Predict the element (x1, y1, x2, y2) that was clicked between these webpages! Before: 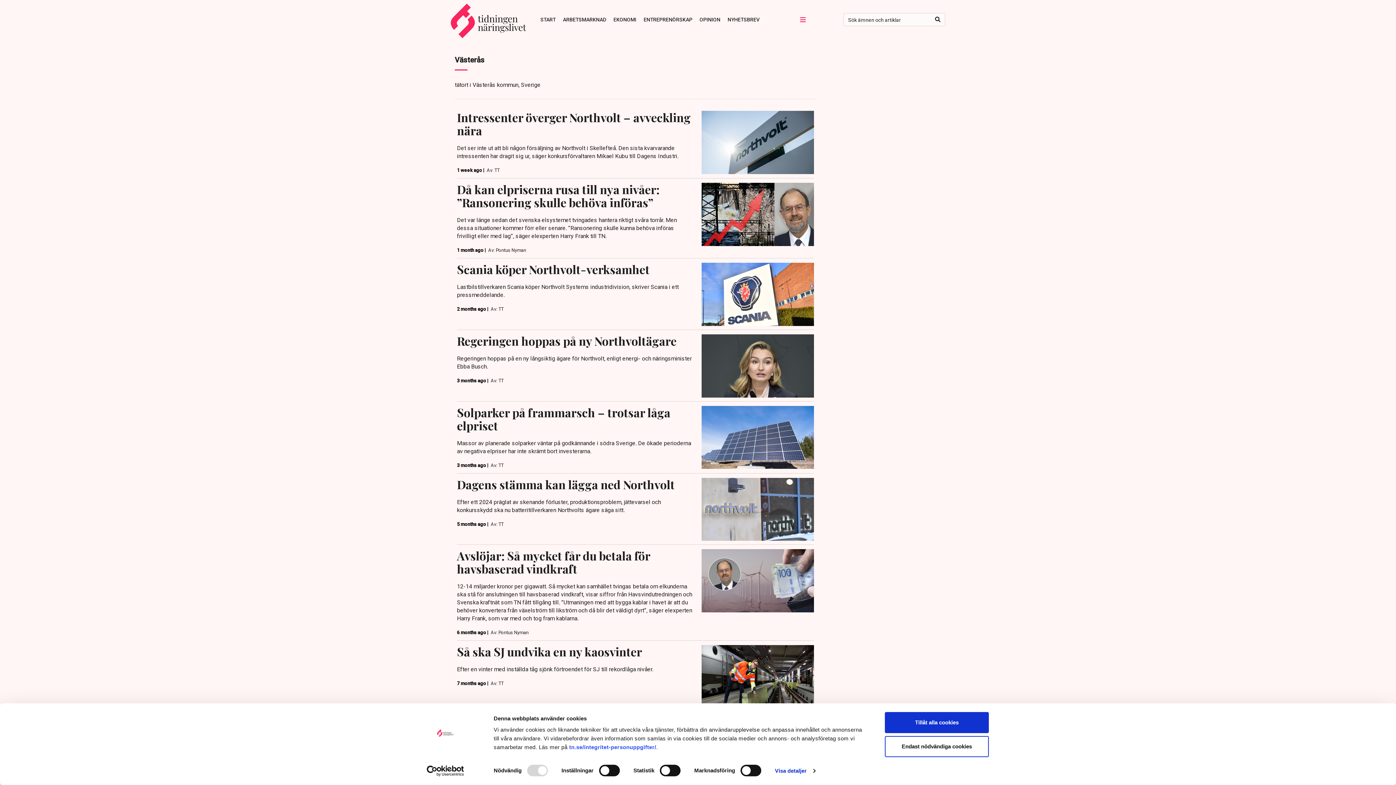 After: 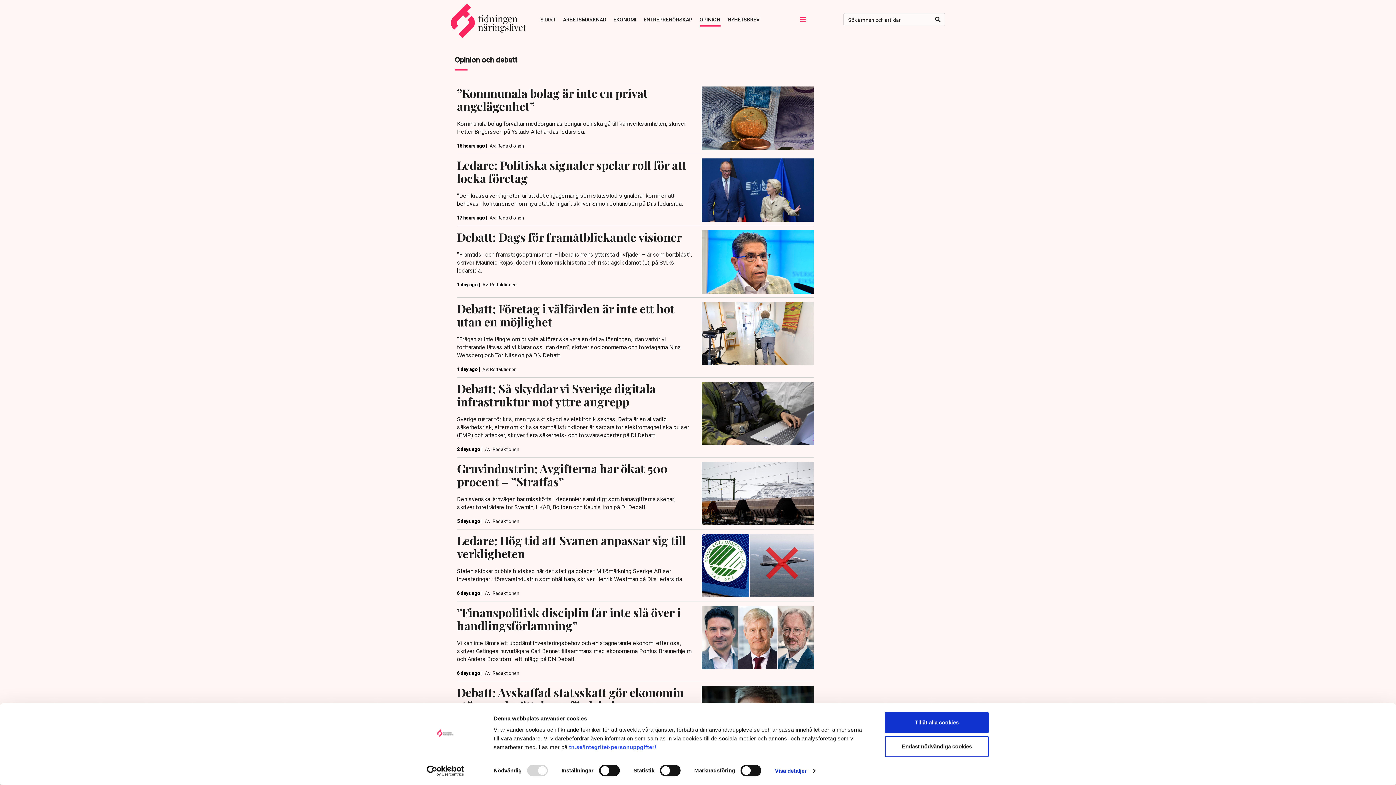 Action: bbox: (699, 13, 720, 26) label: OPINION